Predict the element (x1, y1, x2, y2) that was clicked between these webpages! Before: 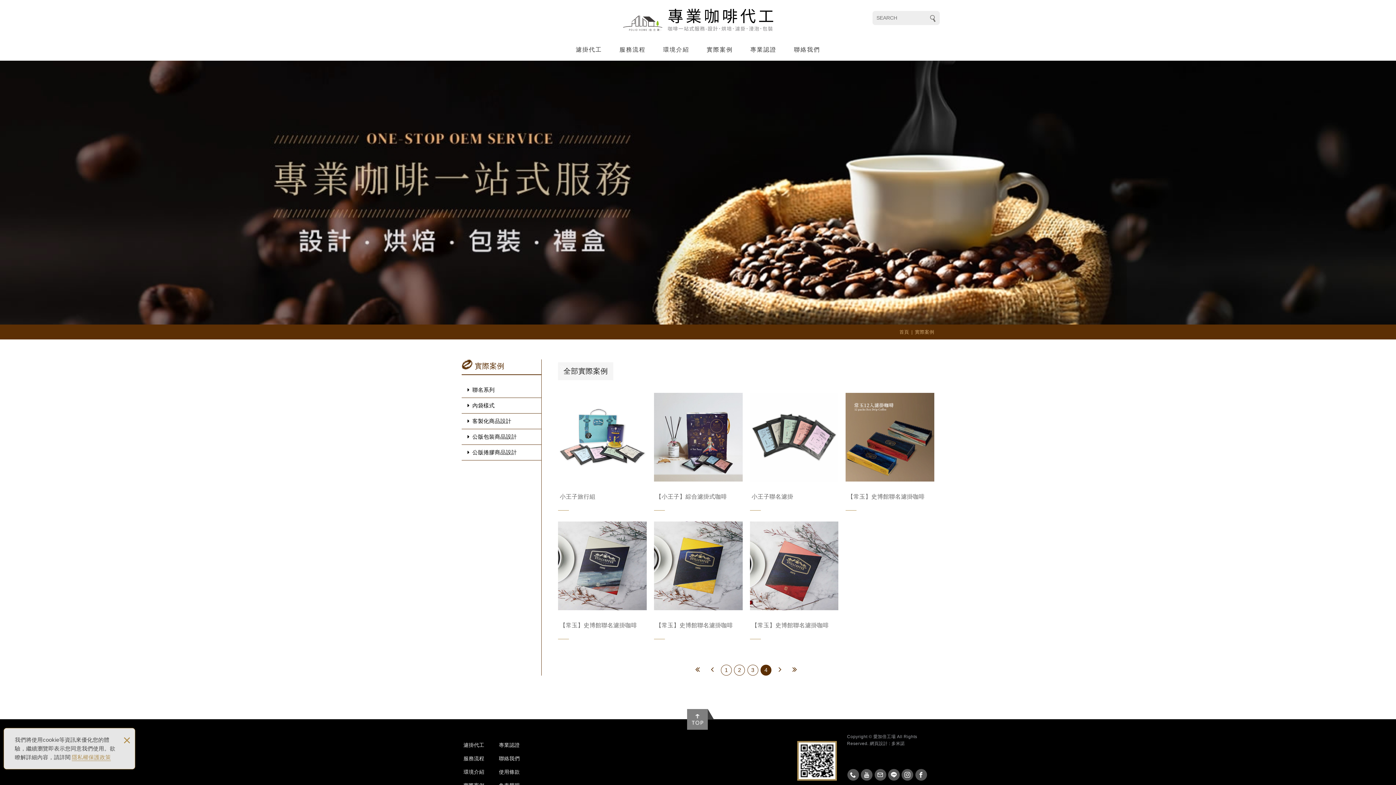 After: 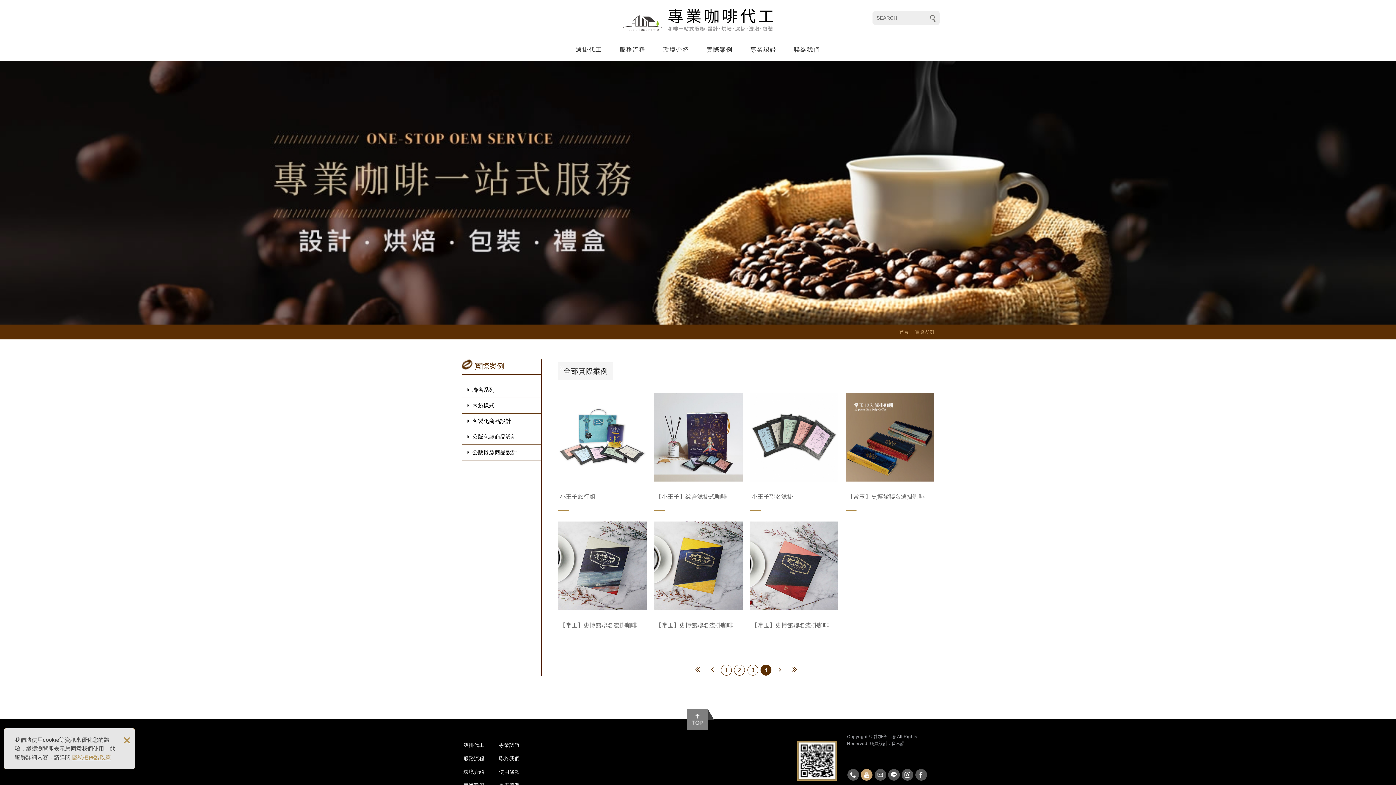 Action: bbox: (861, 769, 872, 781)